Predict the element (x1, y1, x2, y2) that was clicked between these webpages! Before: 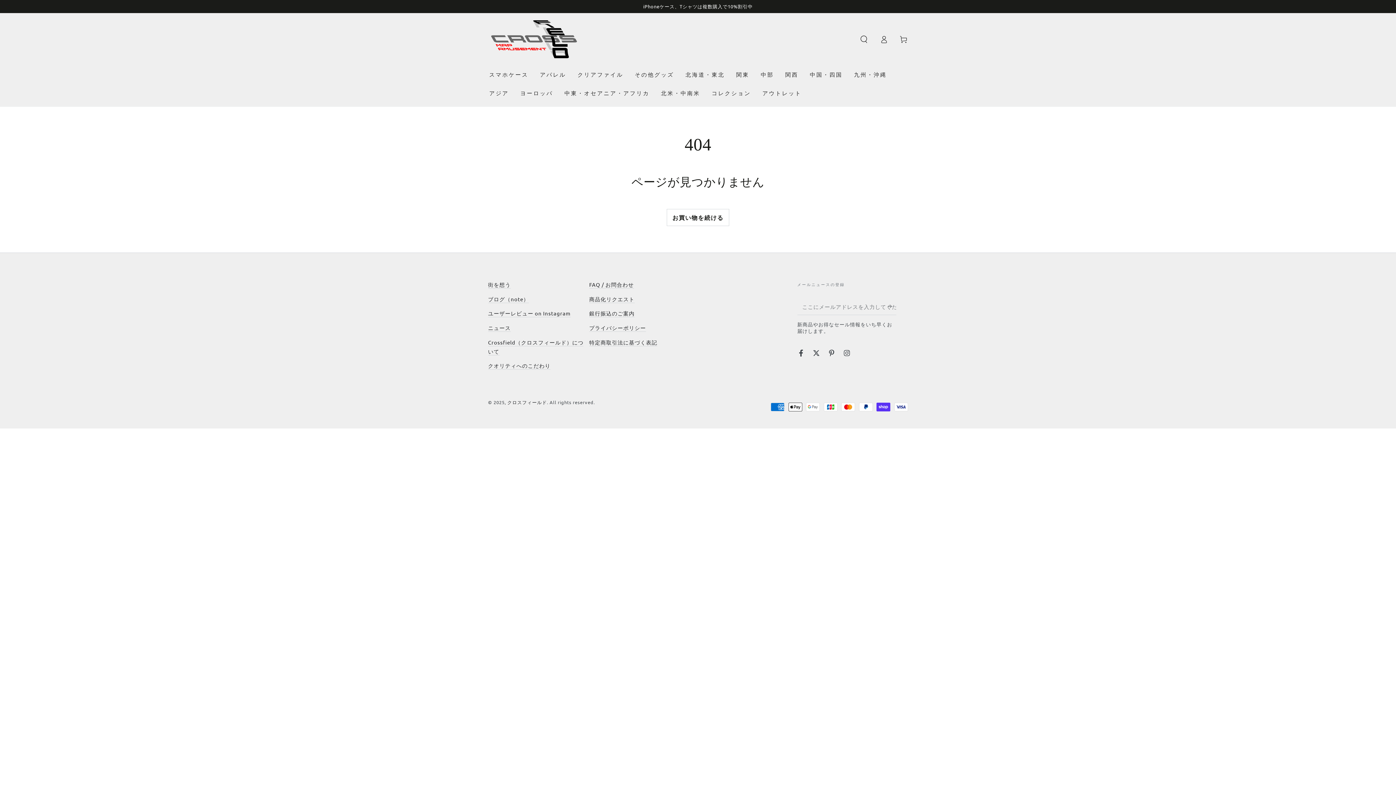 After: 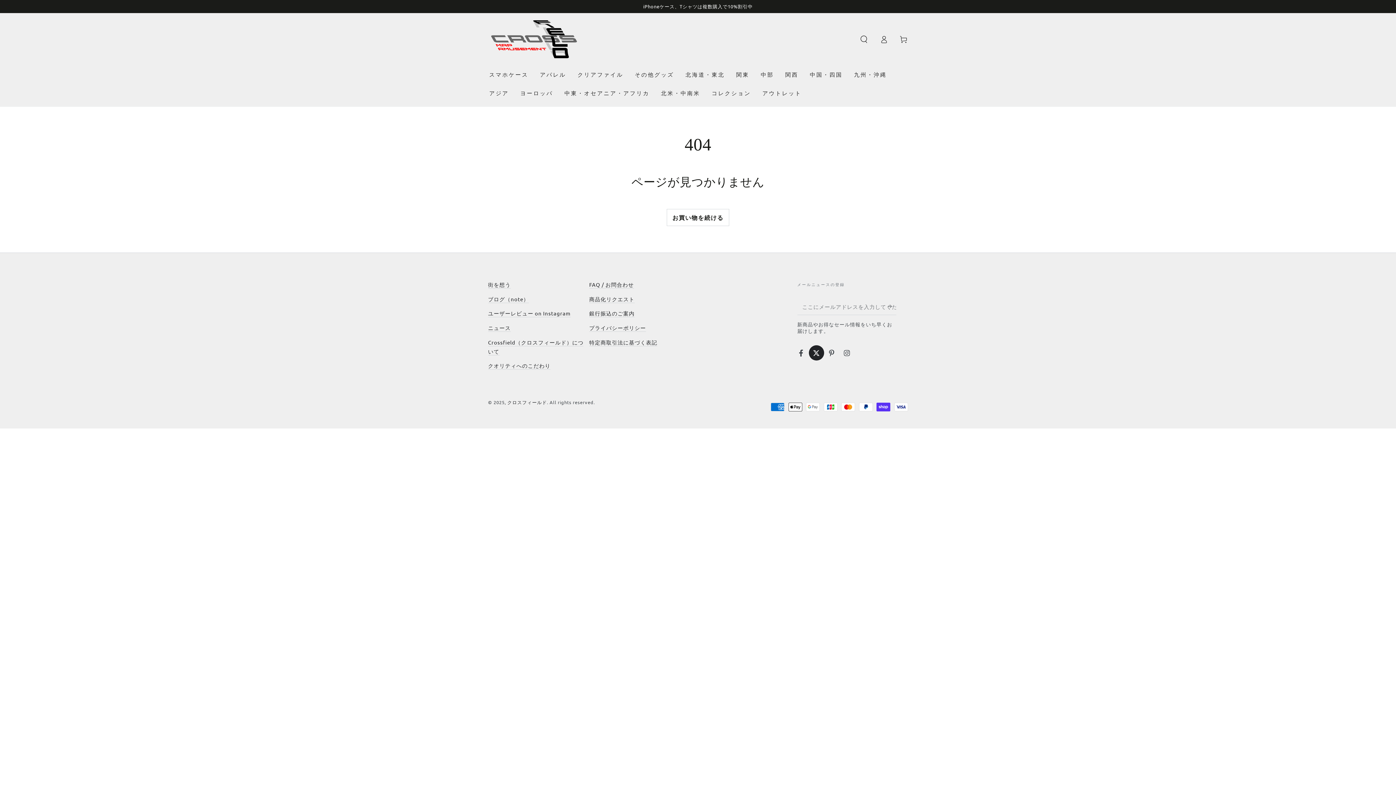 Action: label: Twitter bbox: (808, 345, 824, 360)